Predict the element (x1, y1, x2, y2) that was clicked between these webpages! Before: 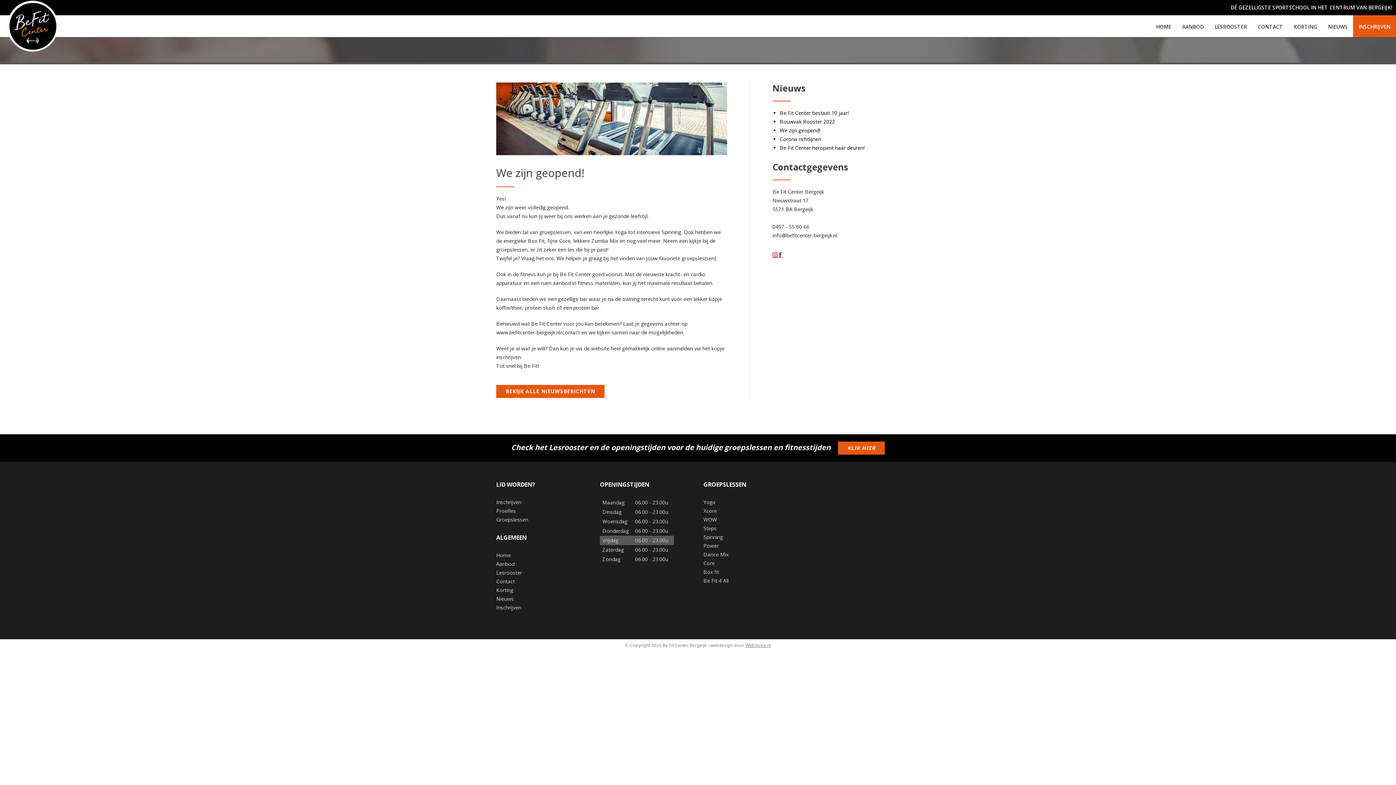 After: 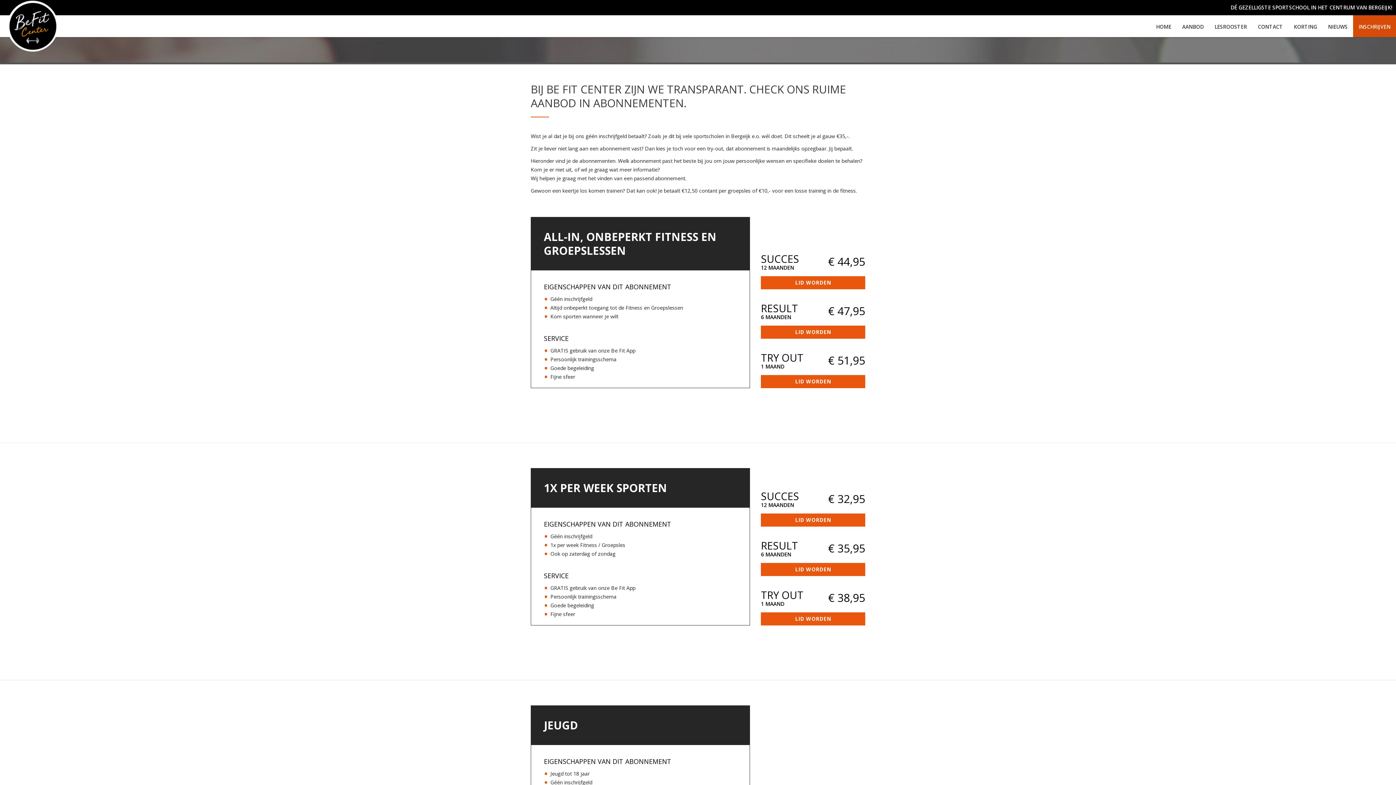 Action: bbox: (1353, 15, 1396, 37) label: INSCHRIJVEN